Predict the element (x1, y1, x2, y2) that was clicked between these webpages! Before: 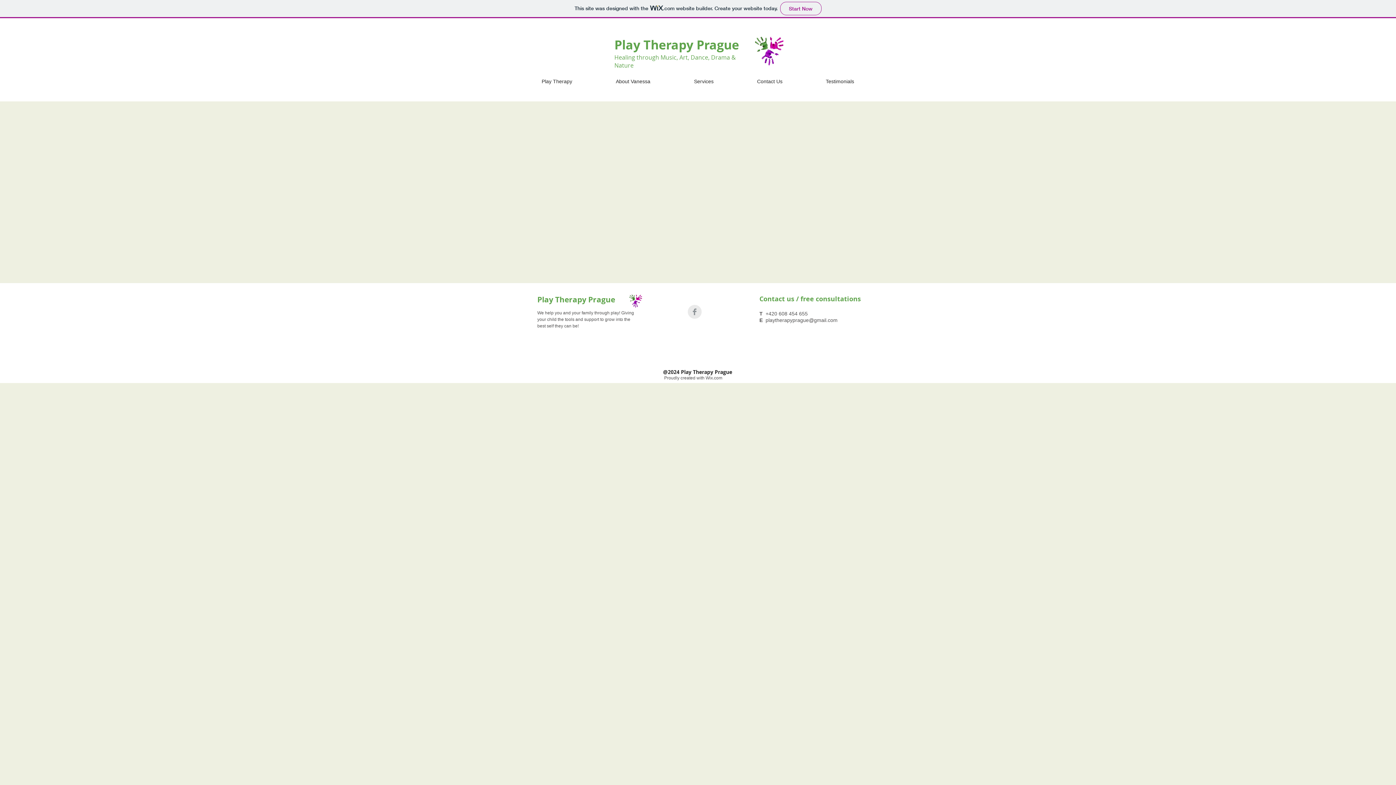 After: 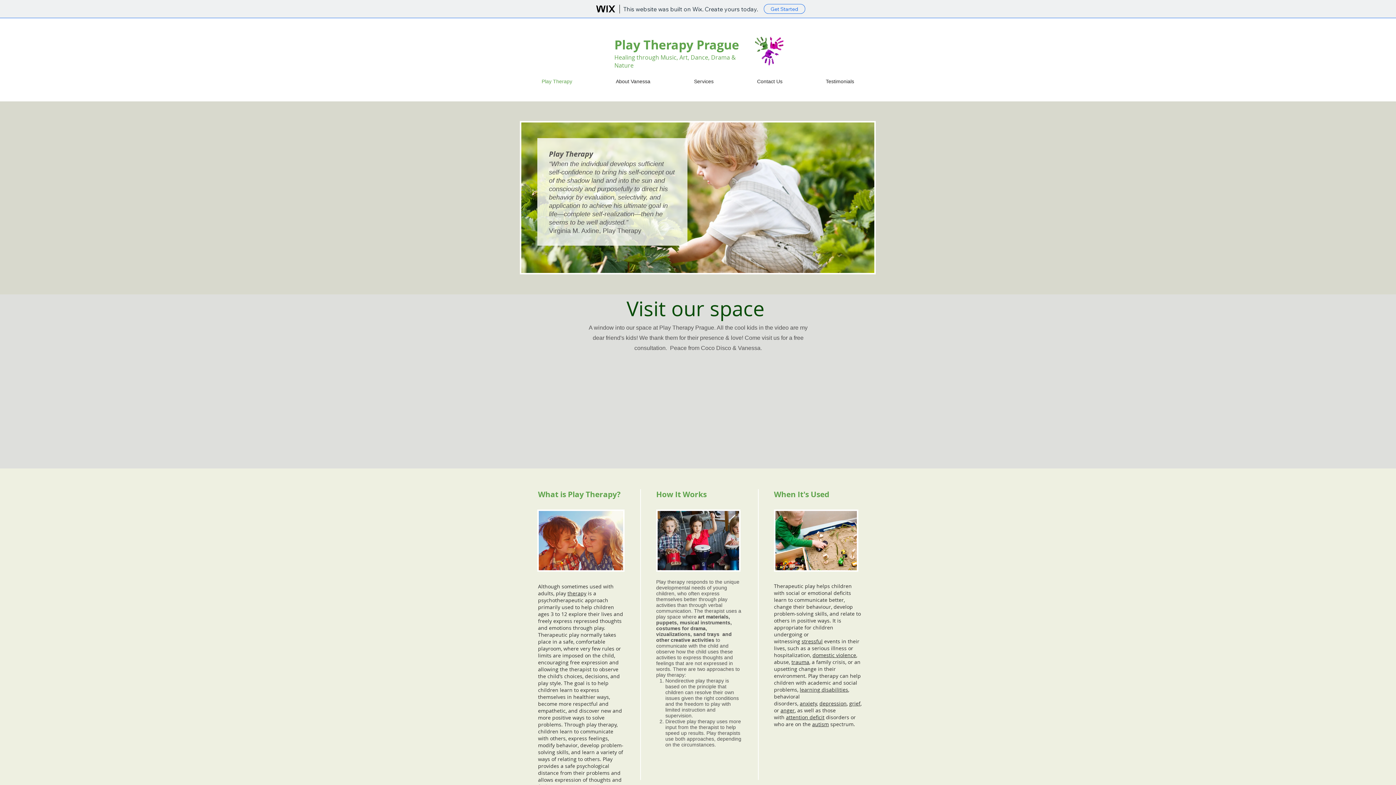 Action: bbox: (520, 74, 594, 88) label: Play Therapy